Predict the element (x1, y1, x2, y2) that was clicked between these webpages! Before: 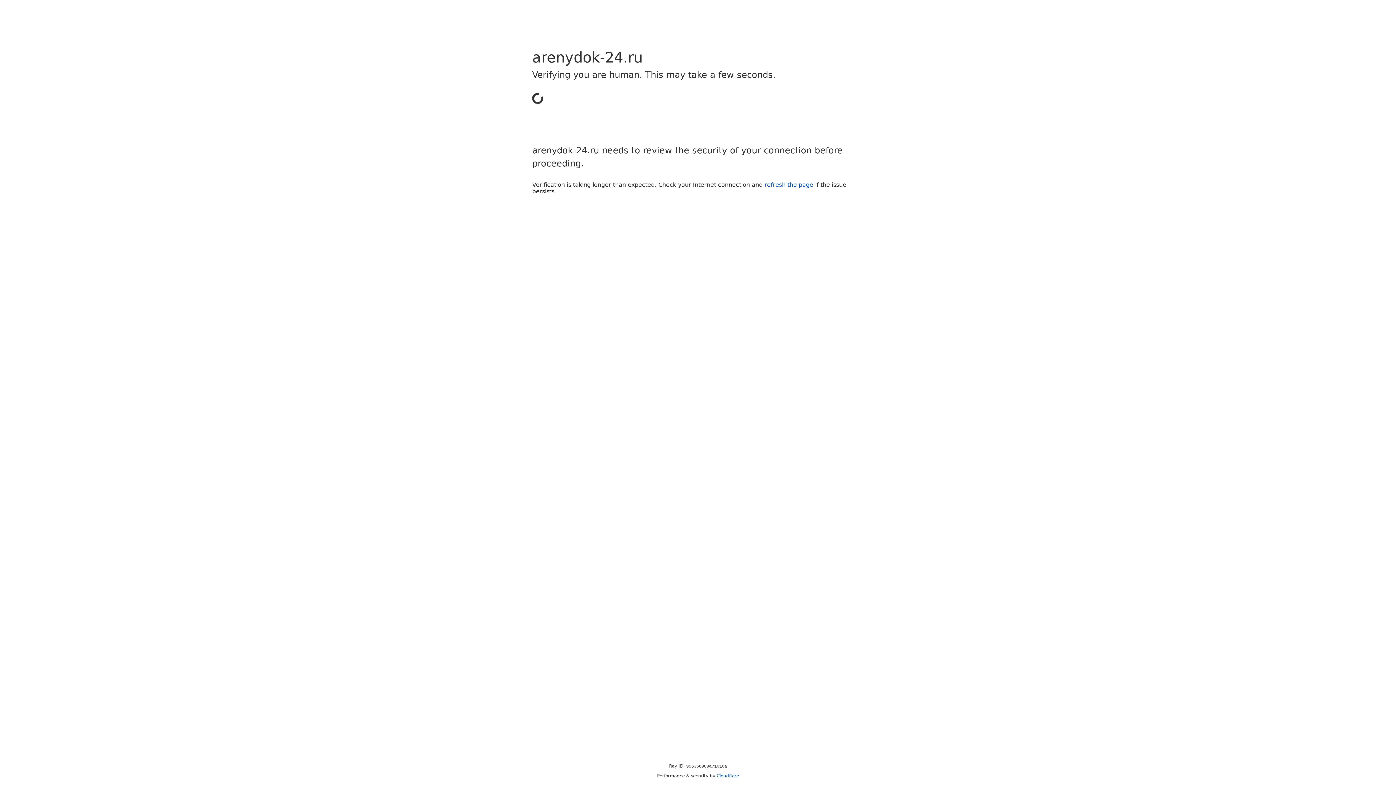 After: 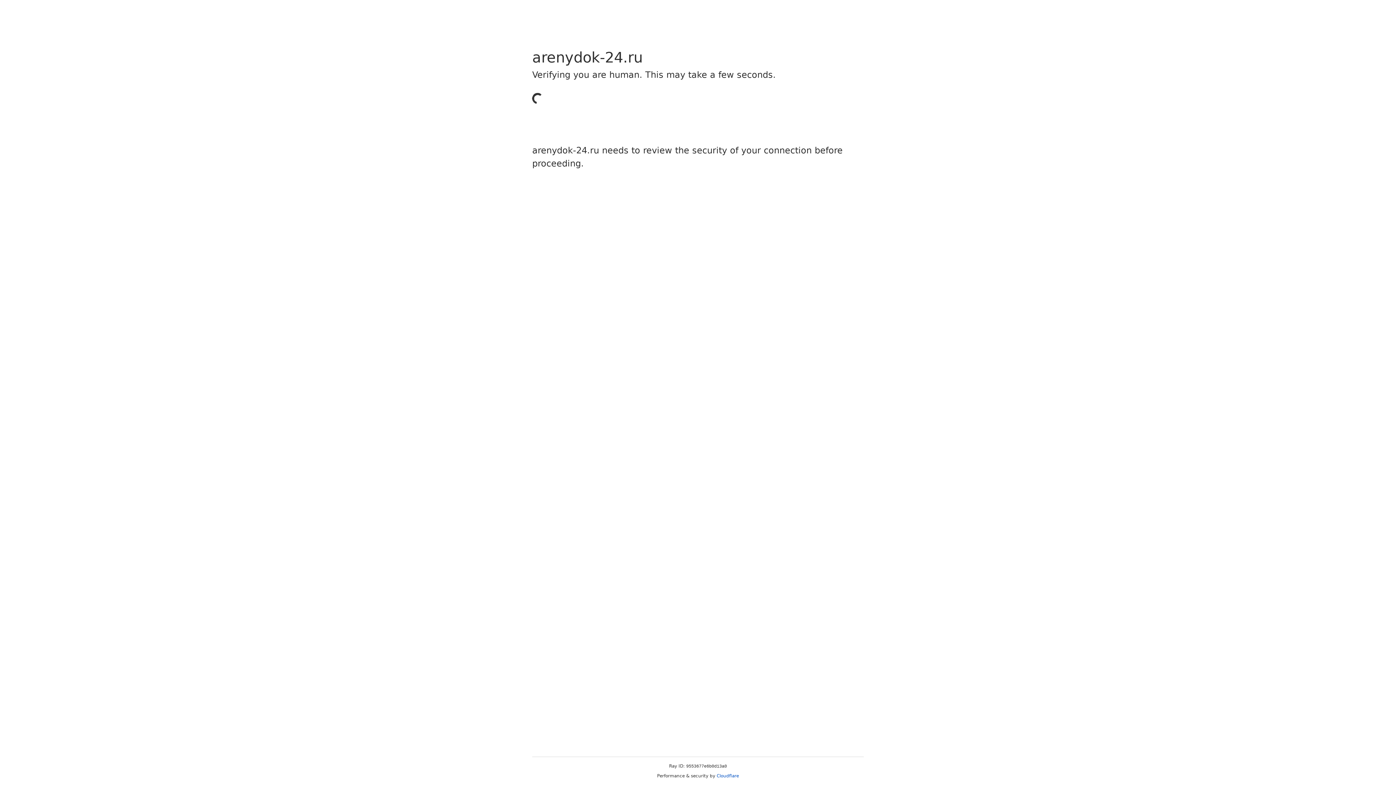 Action: bbox: (716, 773, 739, 778) label: Cloudflare